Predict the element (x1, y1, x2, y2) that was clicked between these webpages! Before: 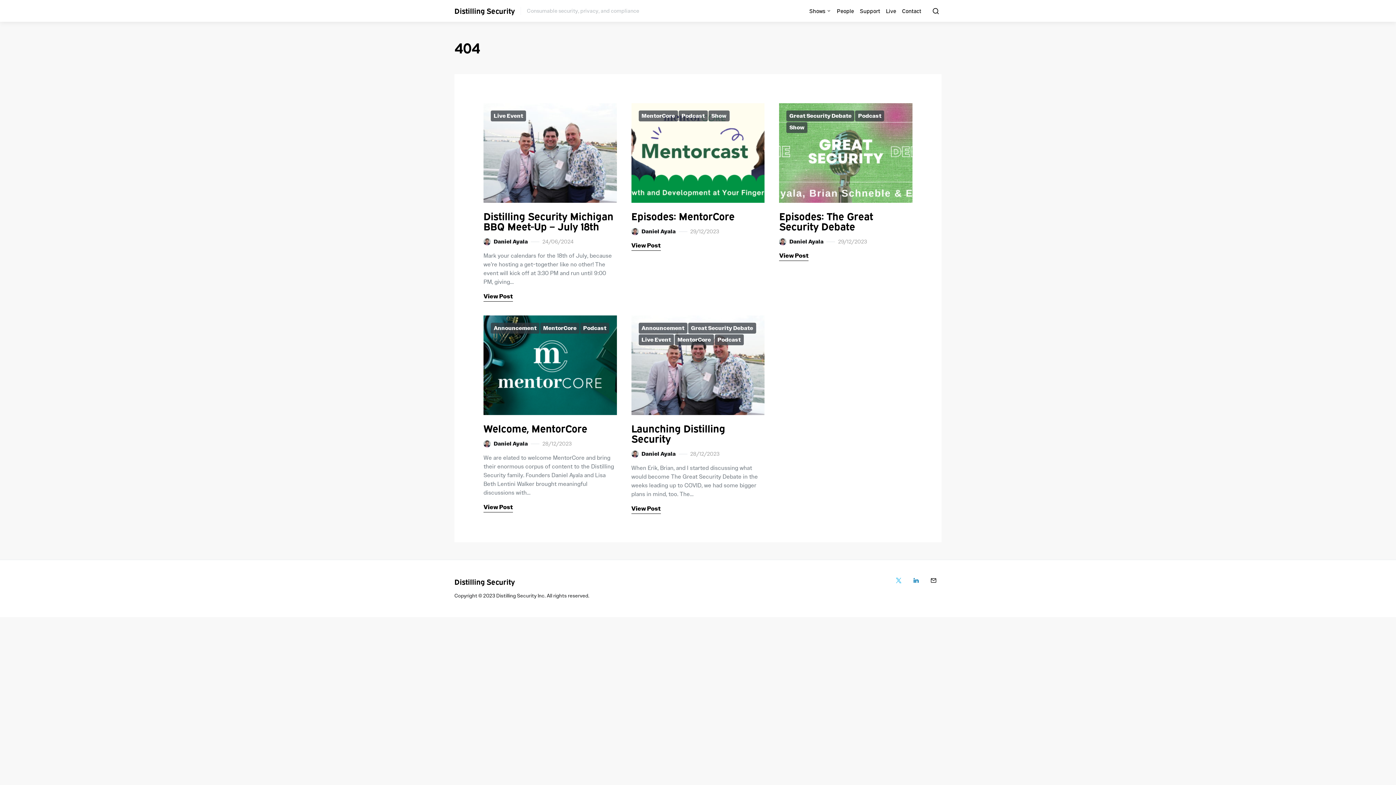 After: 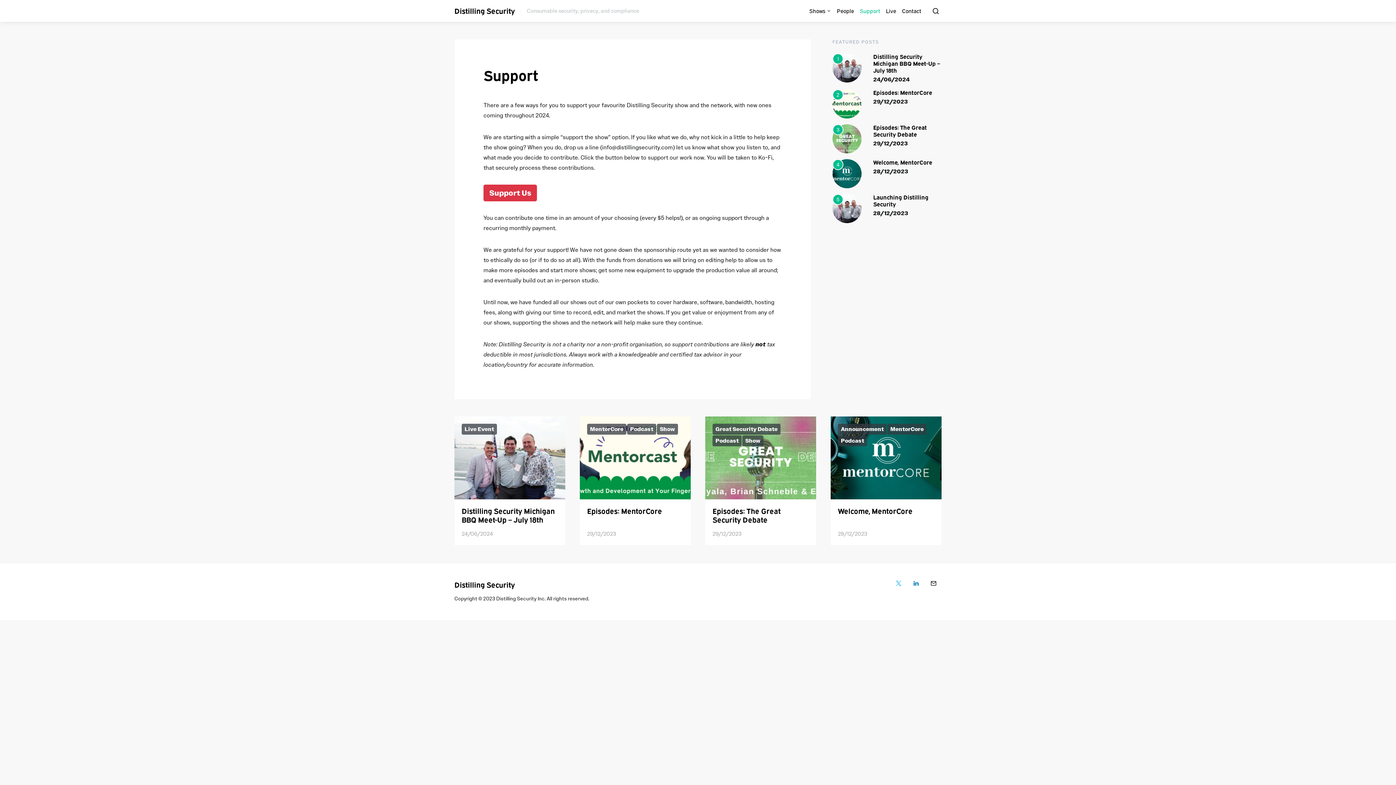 Action: label: Support bbox: (857, 0, 883, 21)